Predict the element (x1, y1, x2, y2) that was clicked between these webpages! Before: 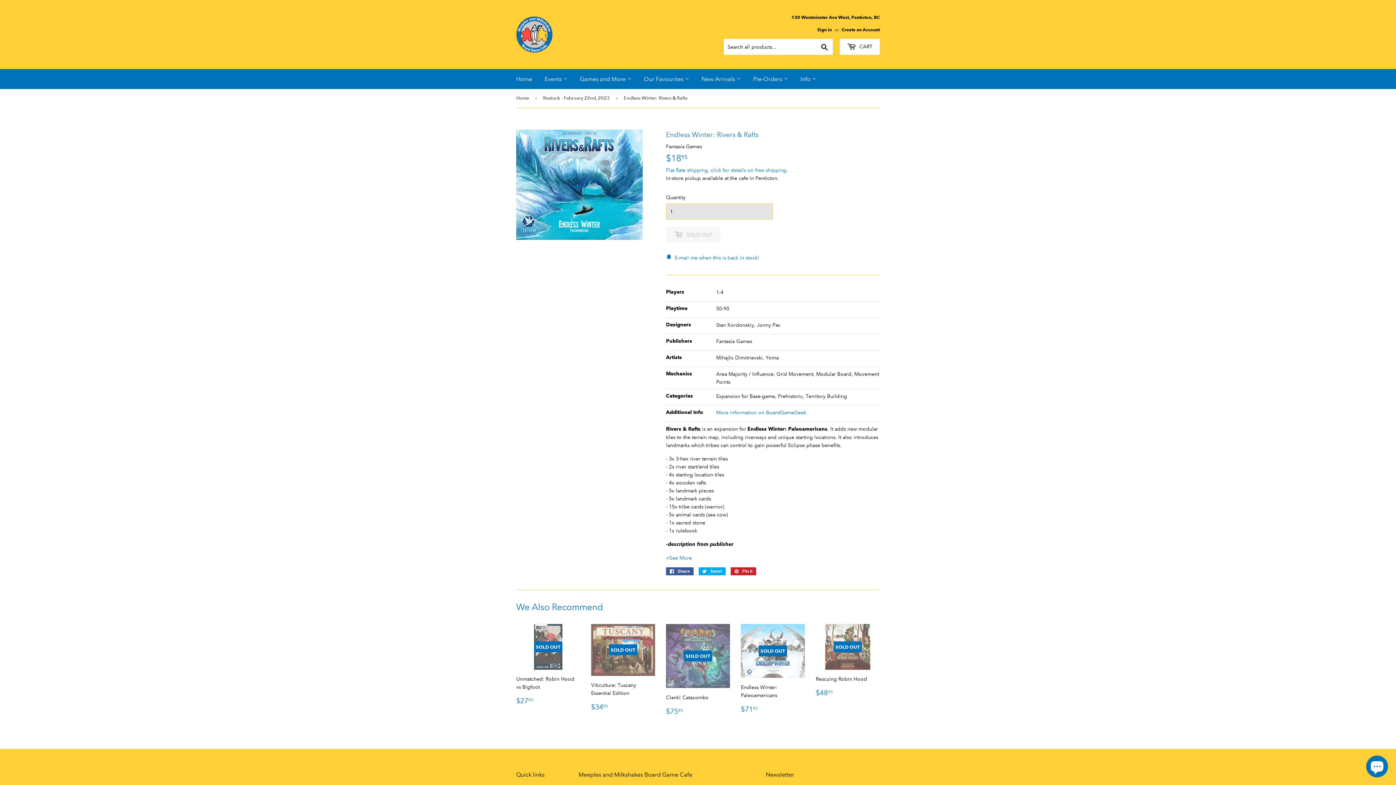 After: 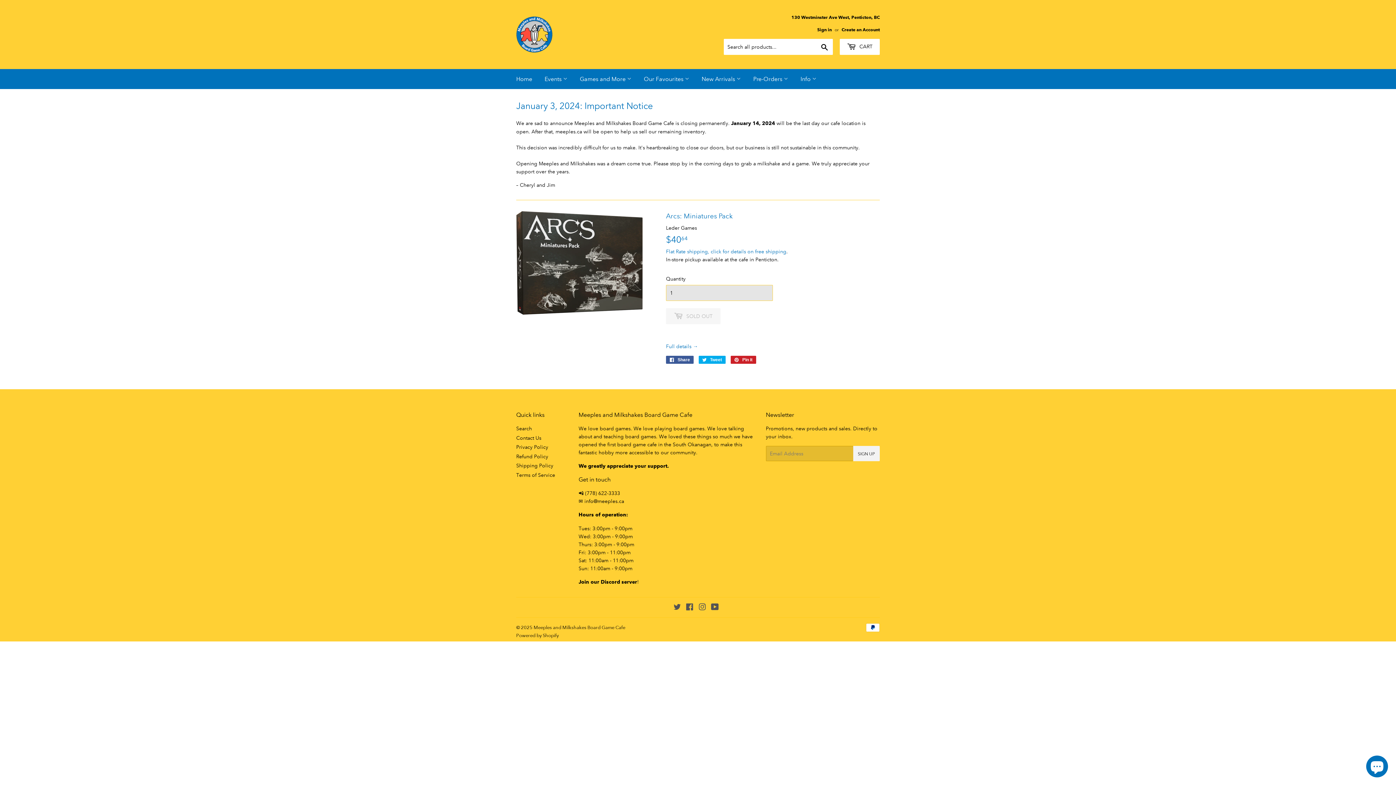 Action: label: Home bbox: (516, 89, 531, 107)